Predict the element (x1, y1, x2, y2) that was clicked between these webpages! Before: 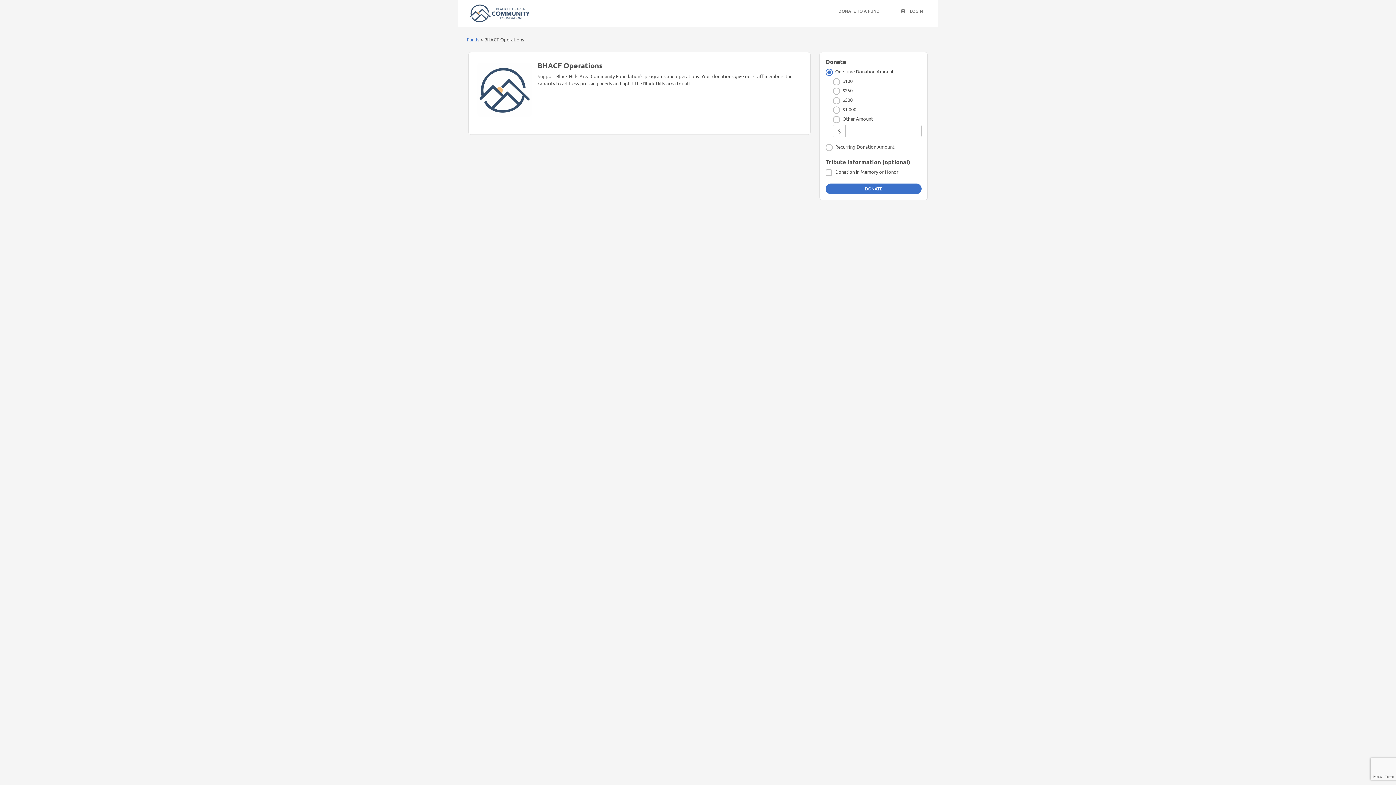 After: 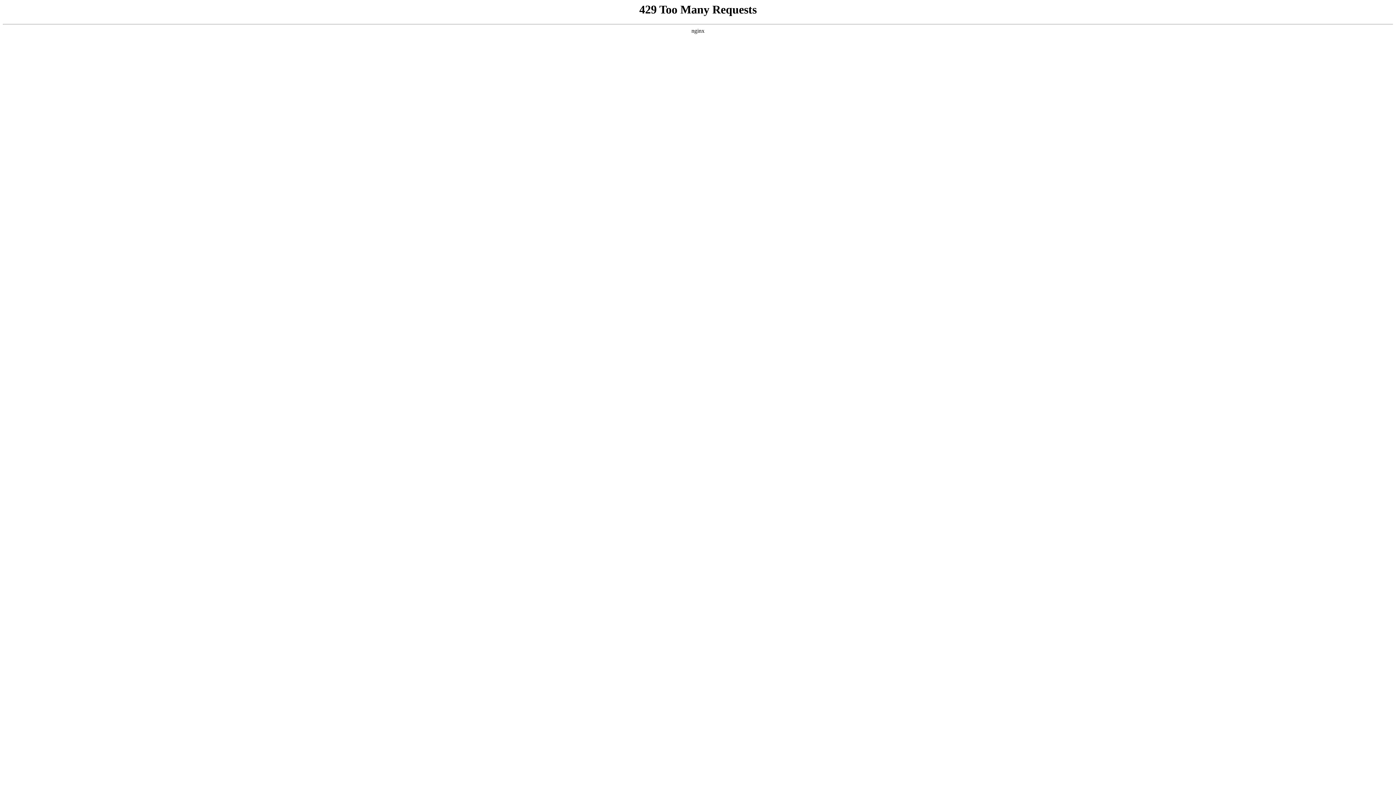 Action: bbox: (464, 4, 536, 22)